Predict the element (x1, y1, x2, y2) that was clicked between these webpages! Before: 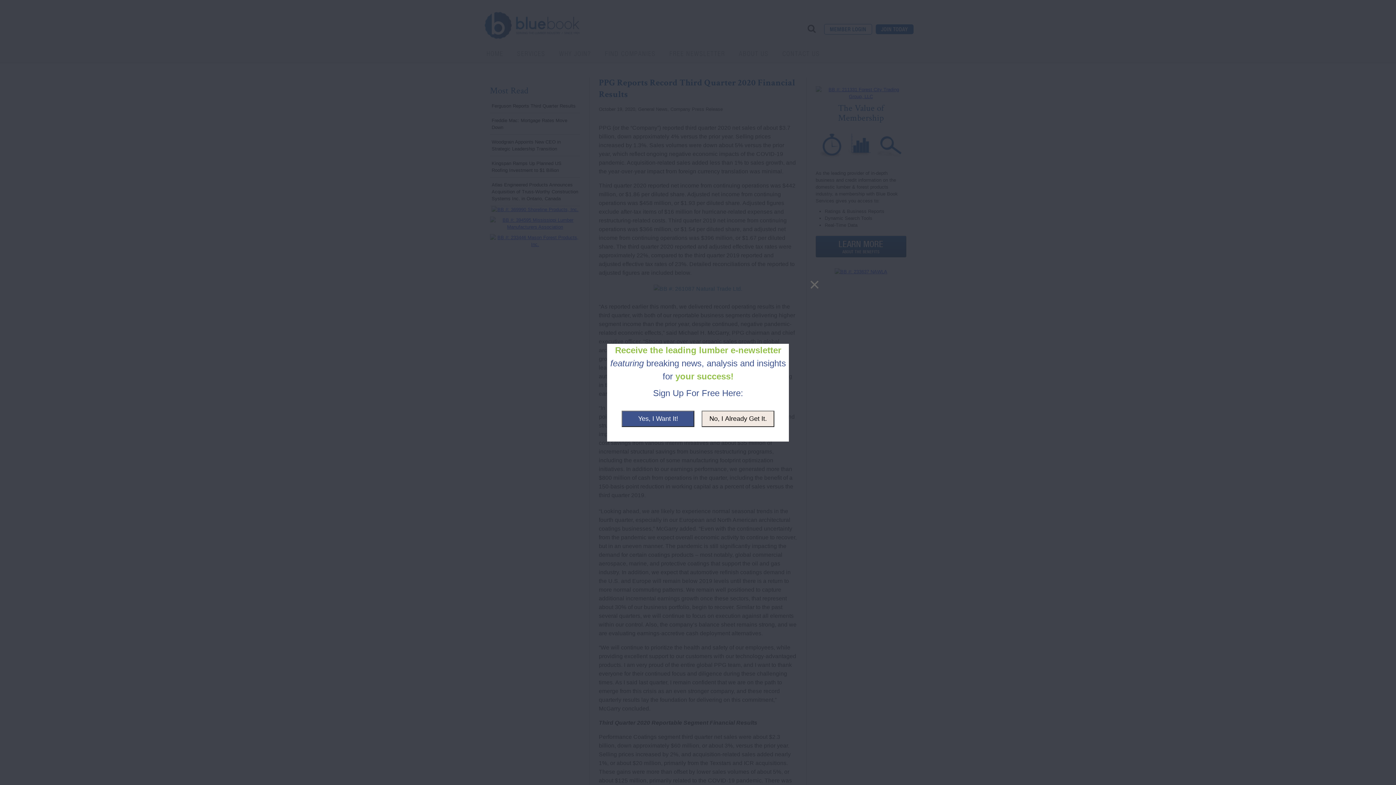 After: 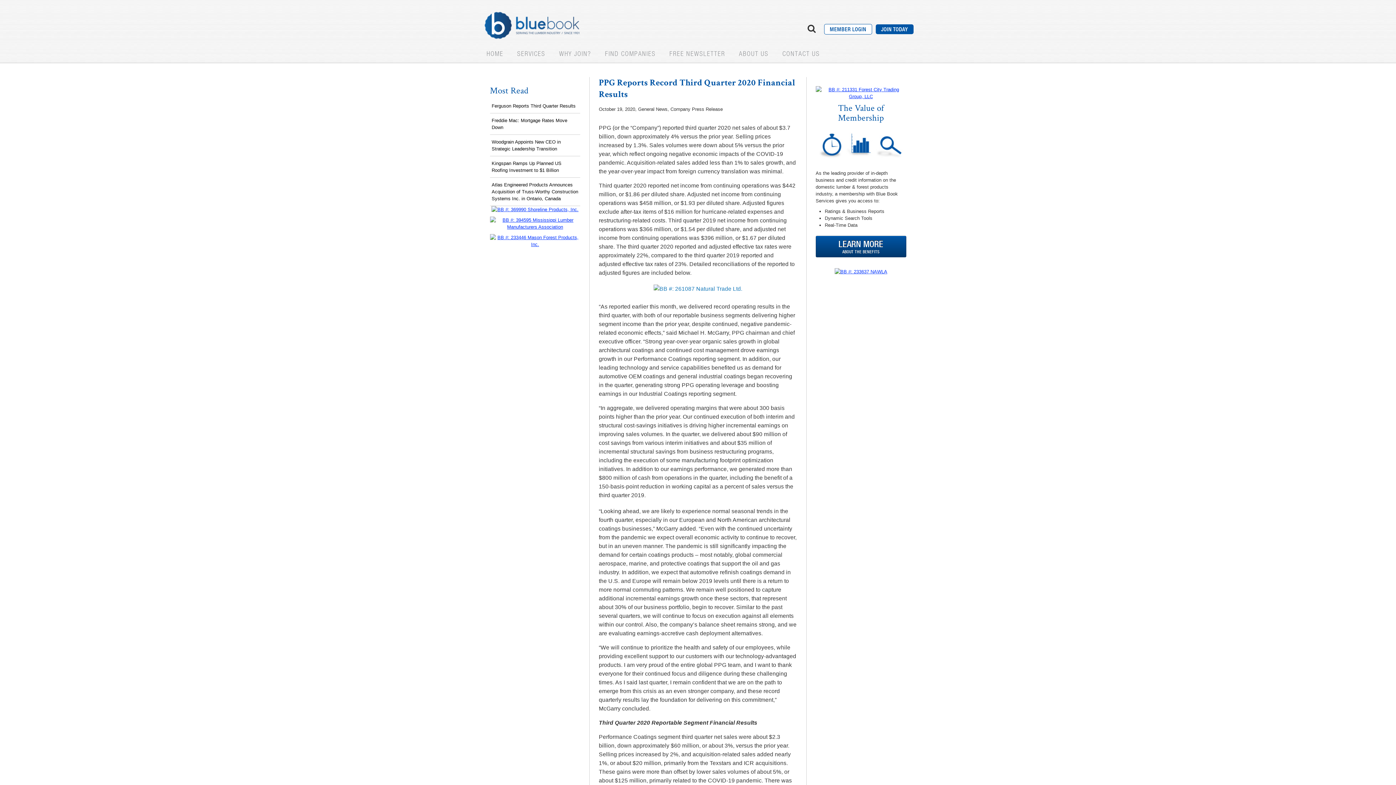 Action: bbox: (701, 410, 774, 427) label: No, I Already Get It.